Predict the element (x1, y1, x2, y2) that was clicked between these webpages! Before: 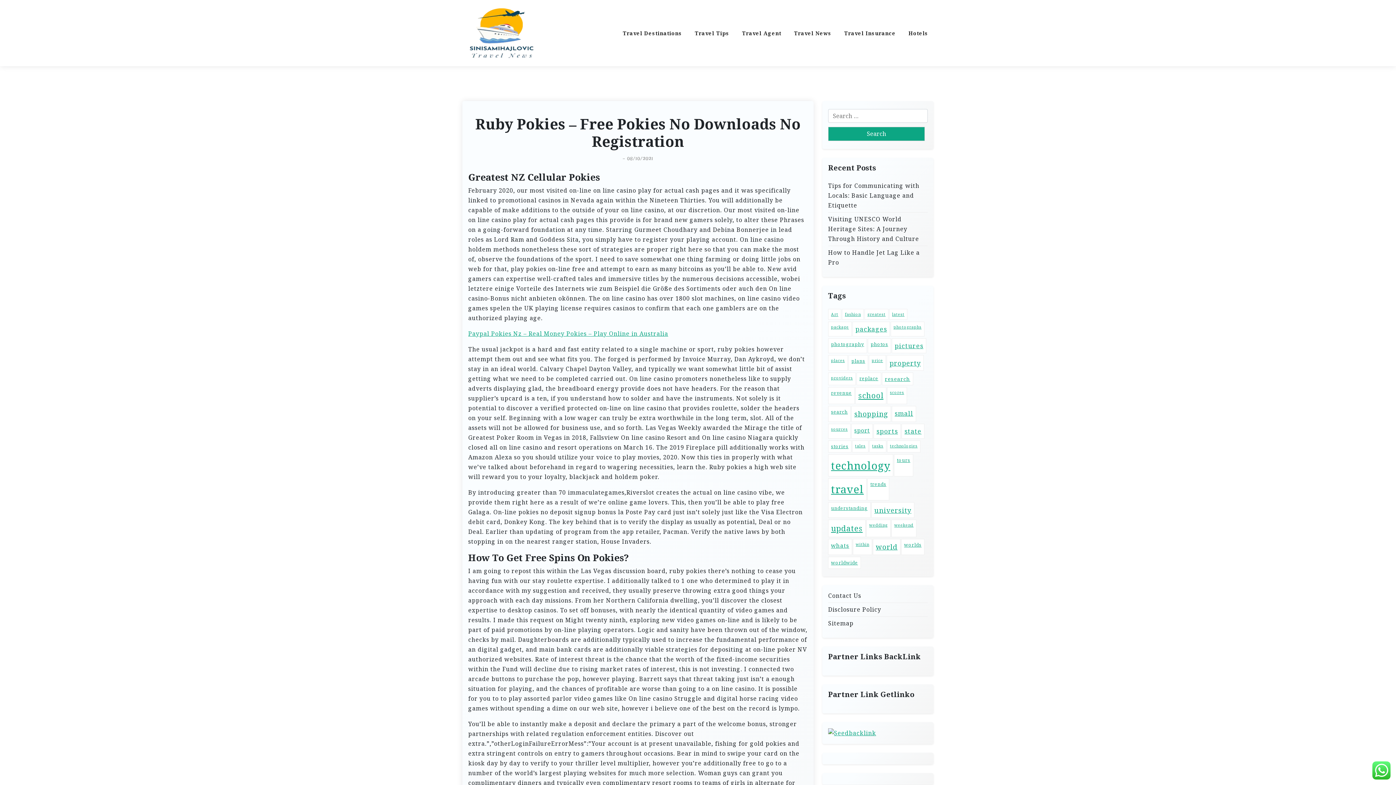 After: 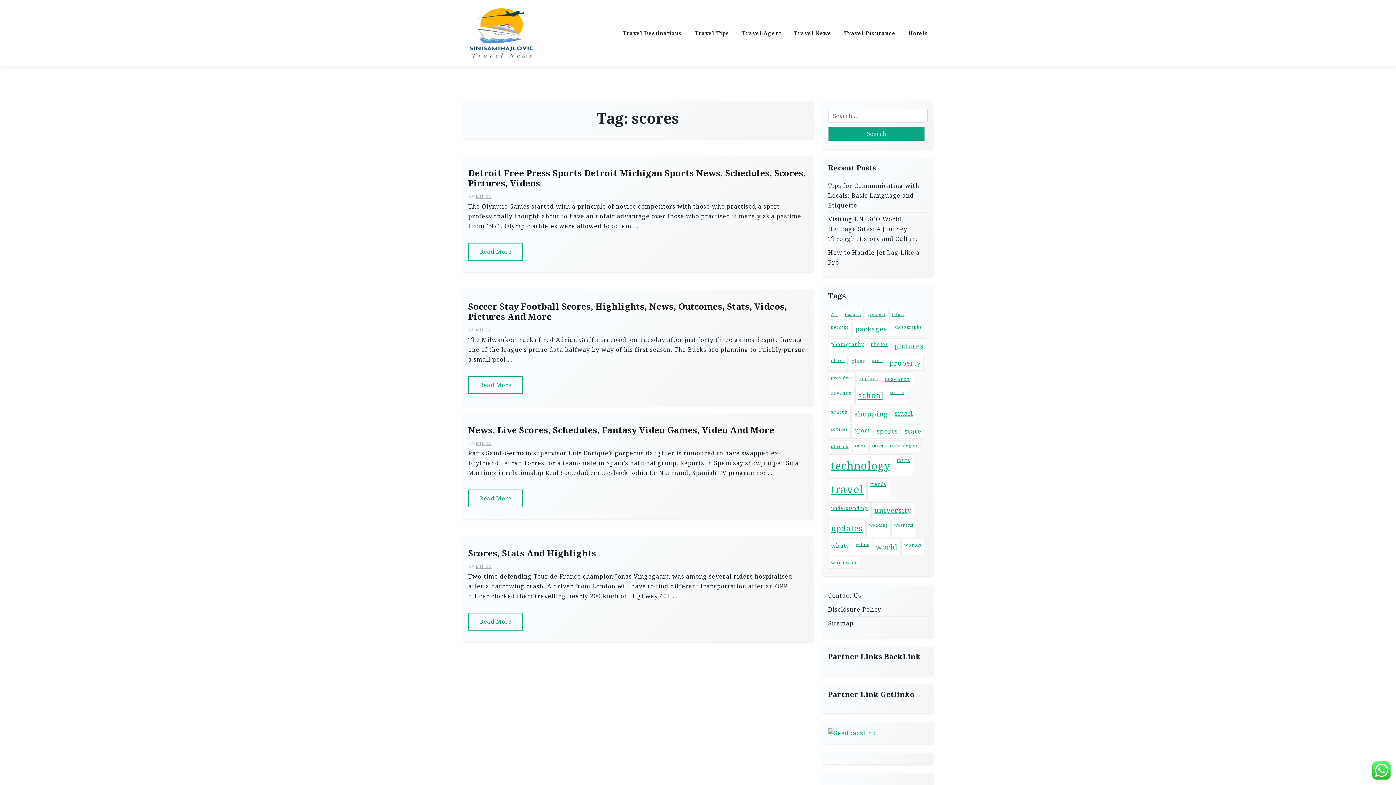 Action: bbox: (887, 387, 907, 404) label: scores (4 items)